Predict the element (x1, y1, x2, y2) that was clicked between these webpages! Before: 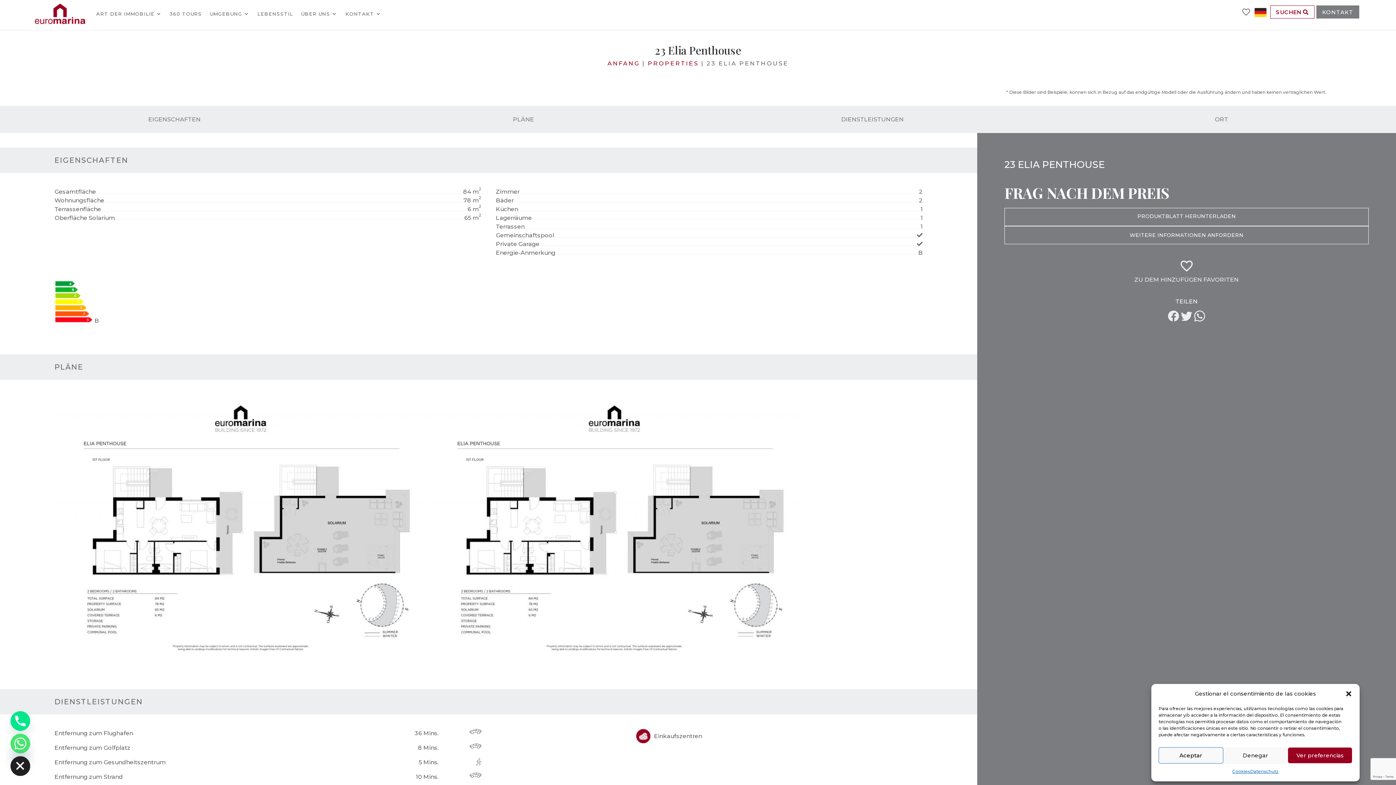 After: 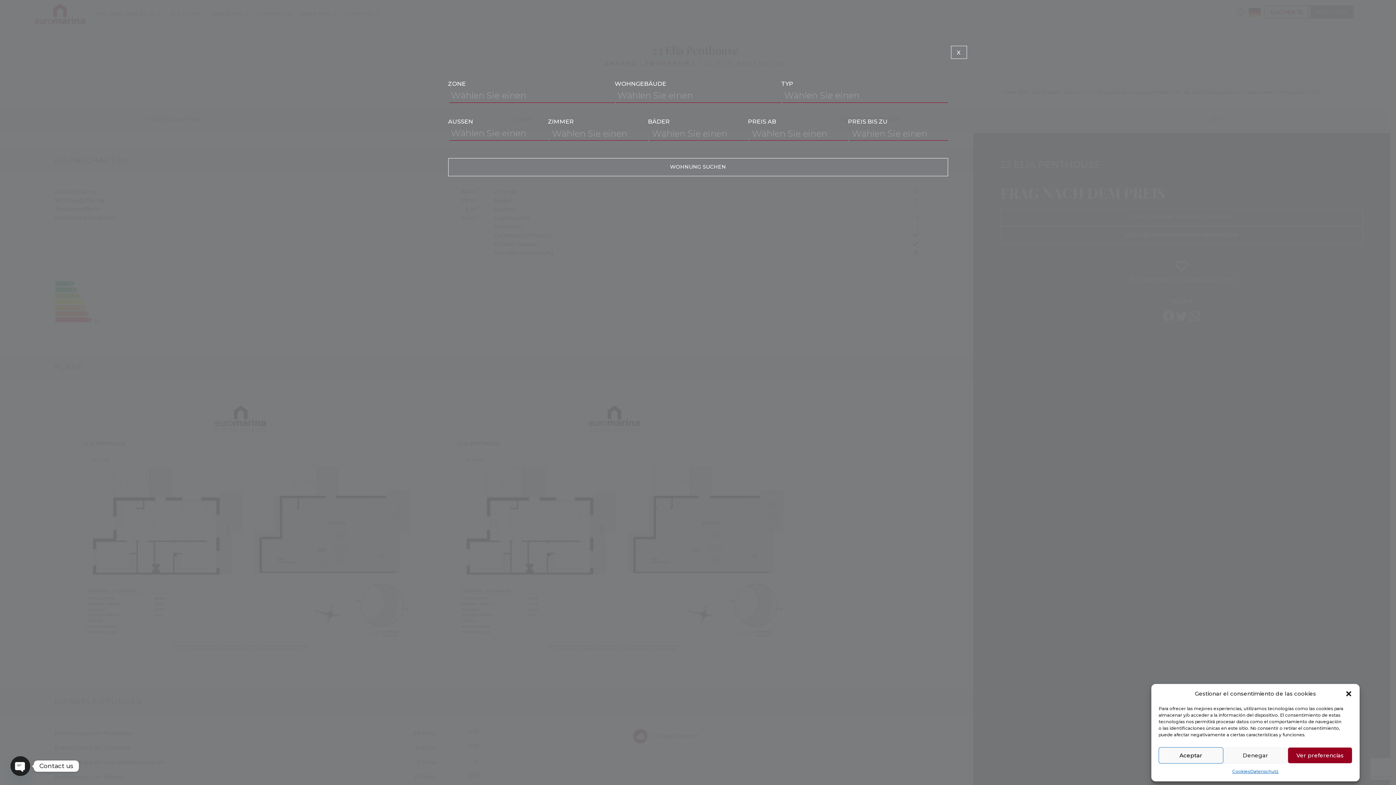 Action: bbox: (1270, 5, 1314, 18) label: SUCHEN 